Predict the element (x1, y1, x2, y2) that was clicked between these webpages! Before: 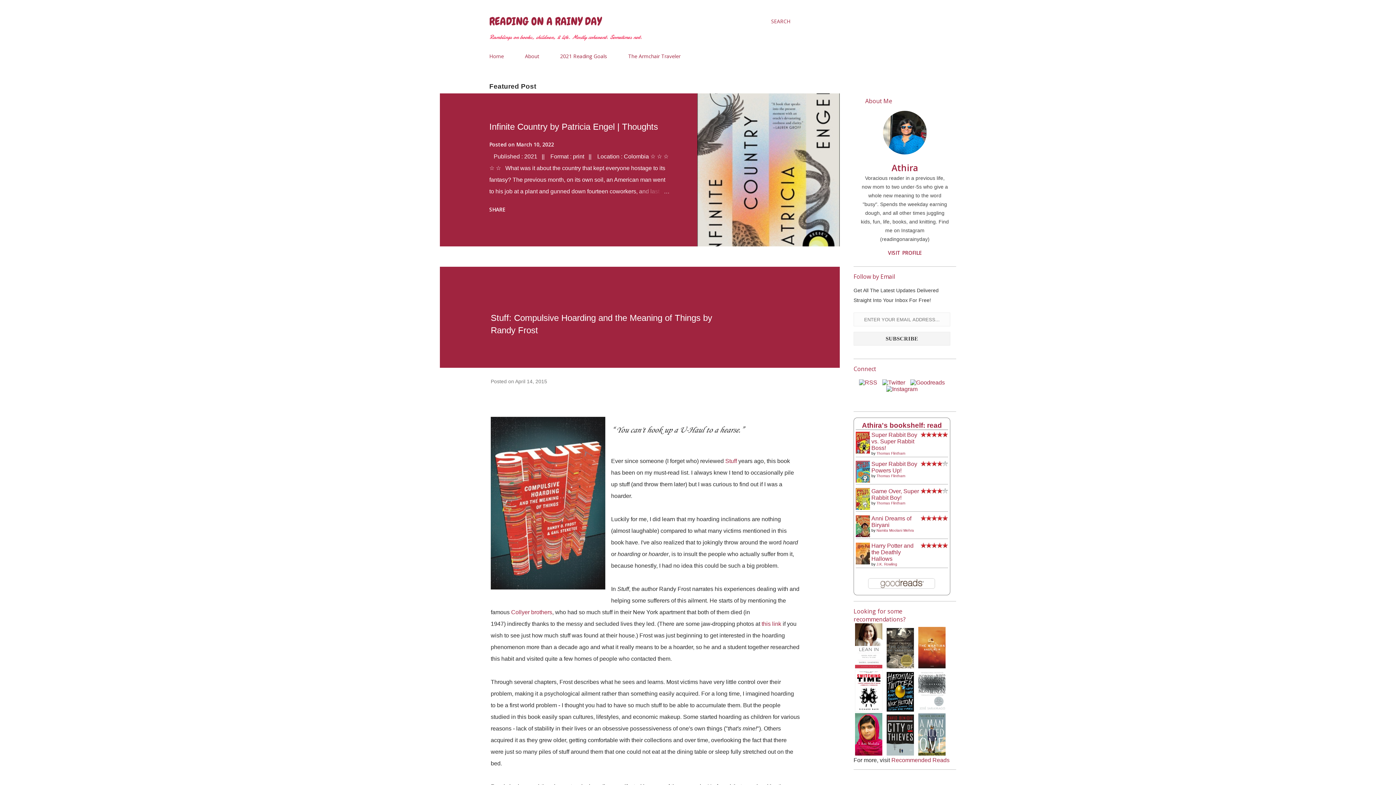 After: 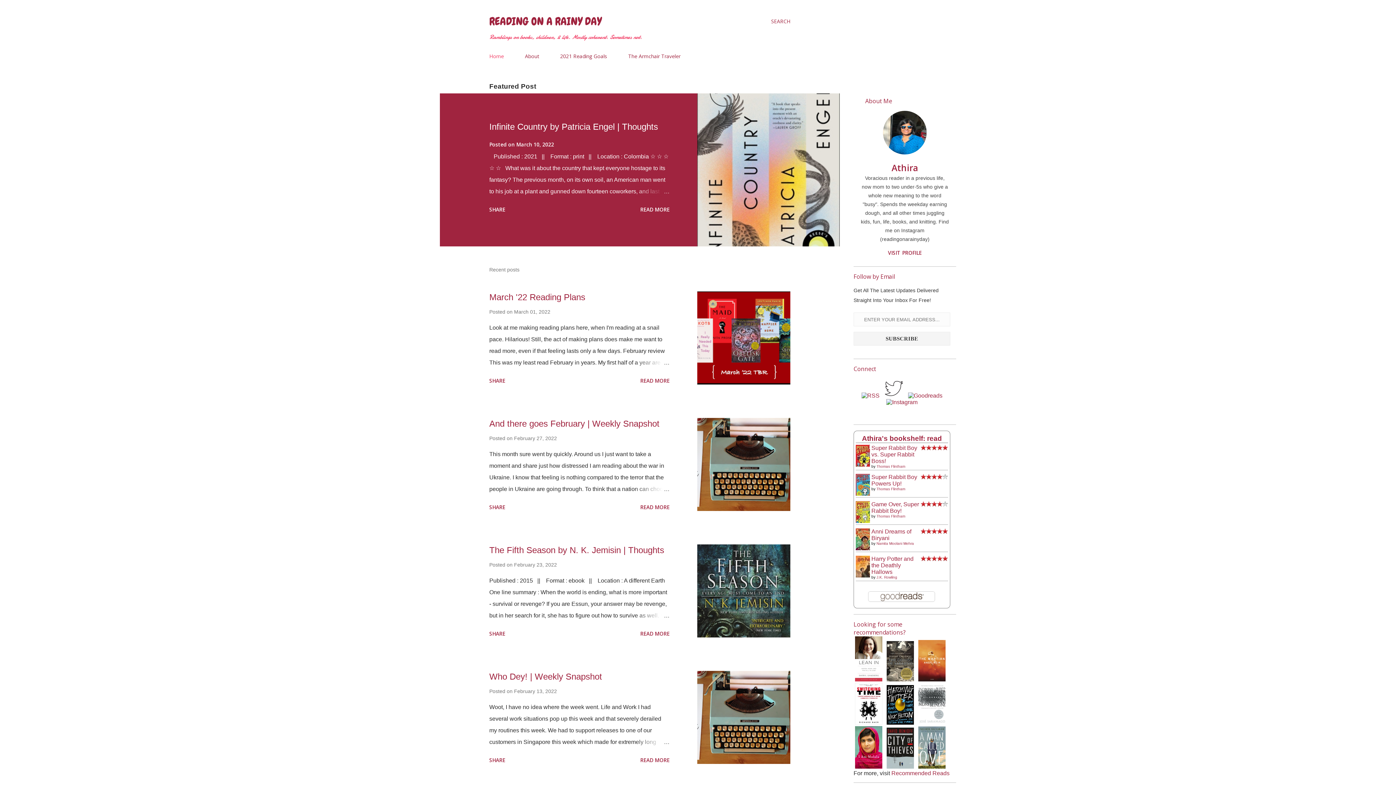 Action: bbox: (489, 14, 601, 28) label: READING ON A RAINY DAY